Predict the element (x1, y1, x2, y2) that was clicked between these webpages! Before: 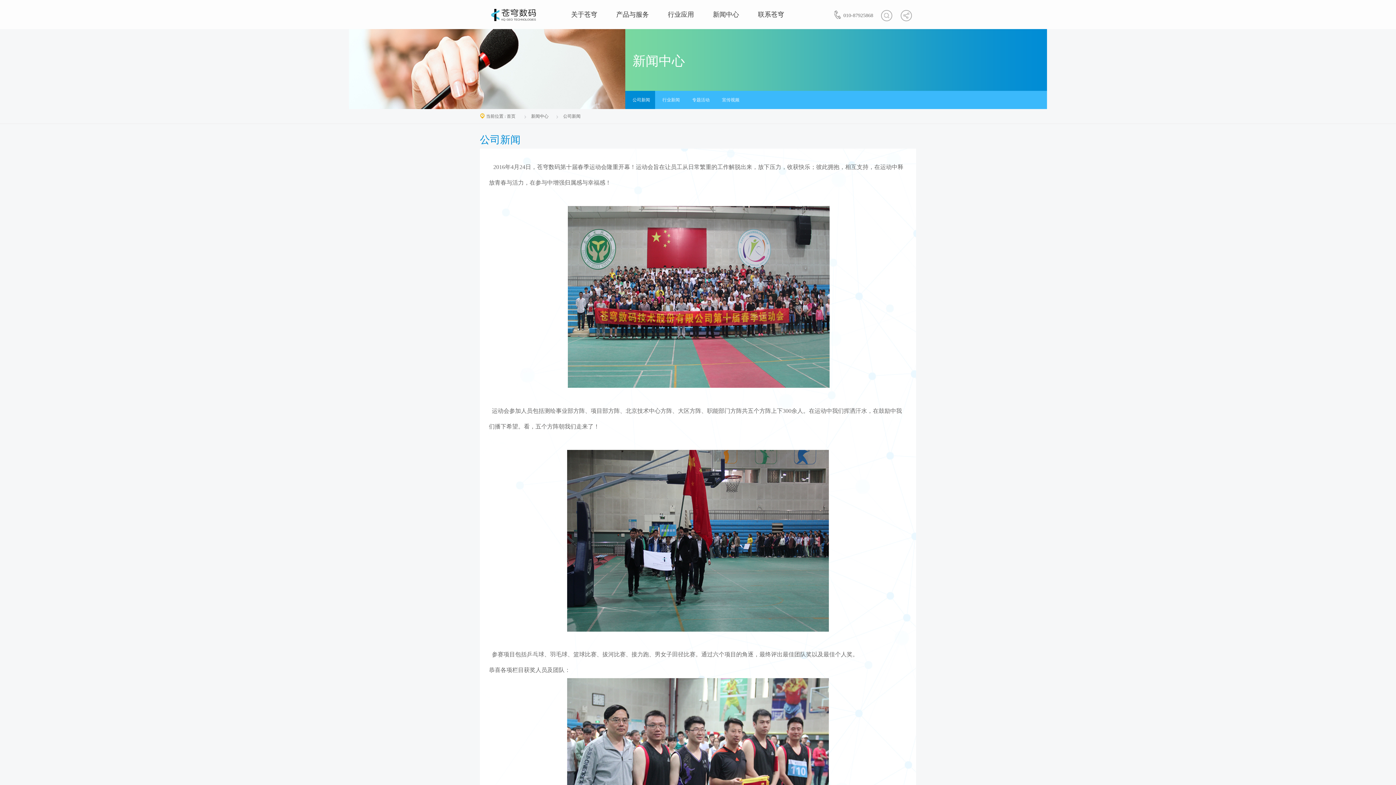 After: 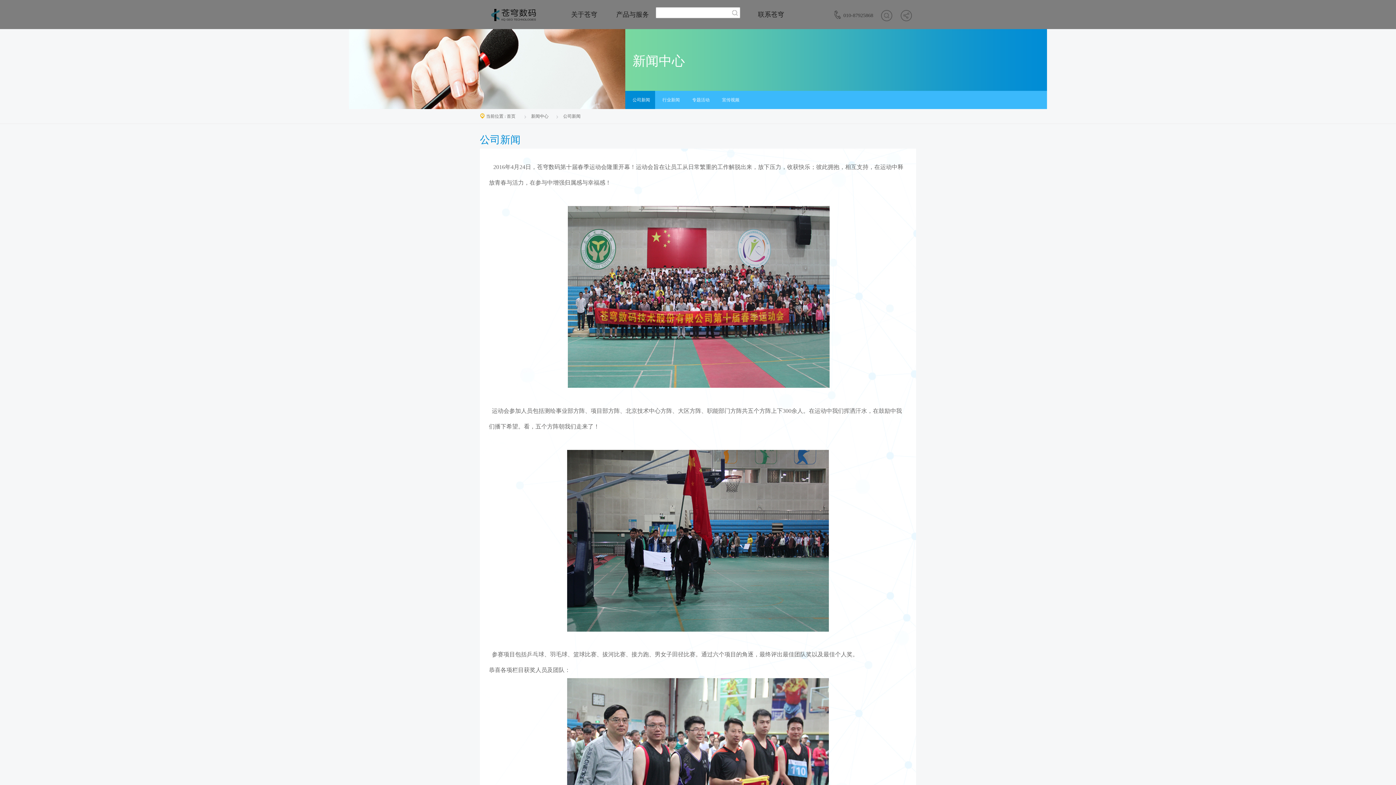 Action: bbox: (880, 9, 893, 22)